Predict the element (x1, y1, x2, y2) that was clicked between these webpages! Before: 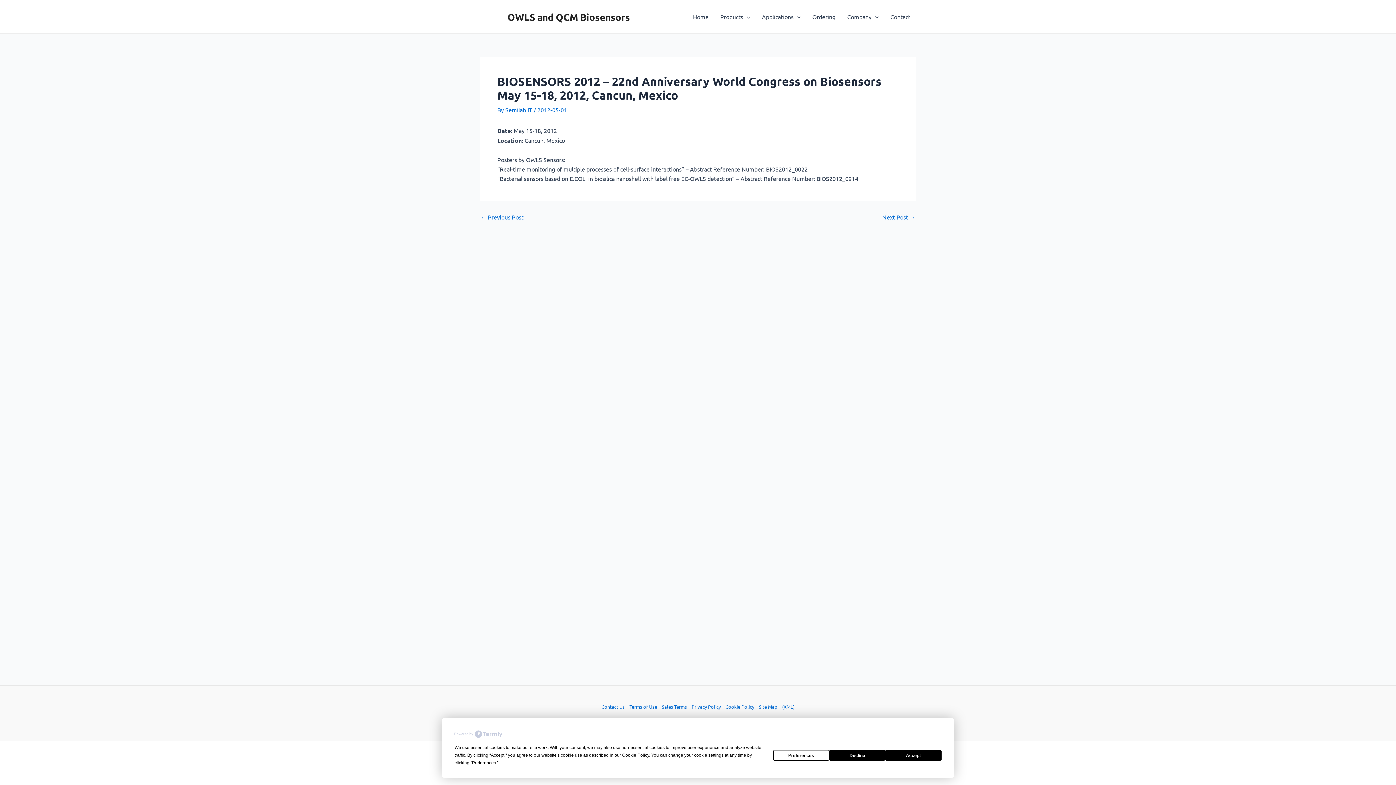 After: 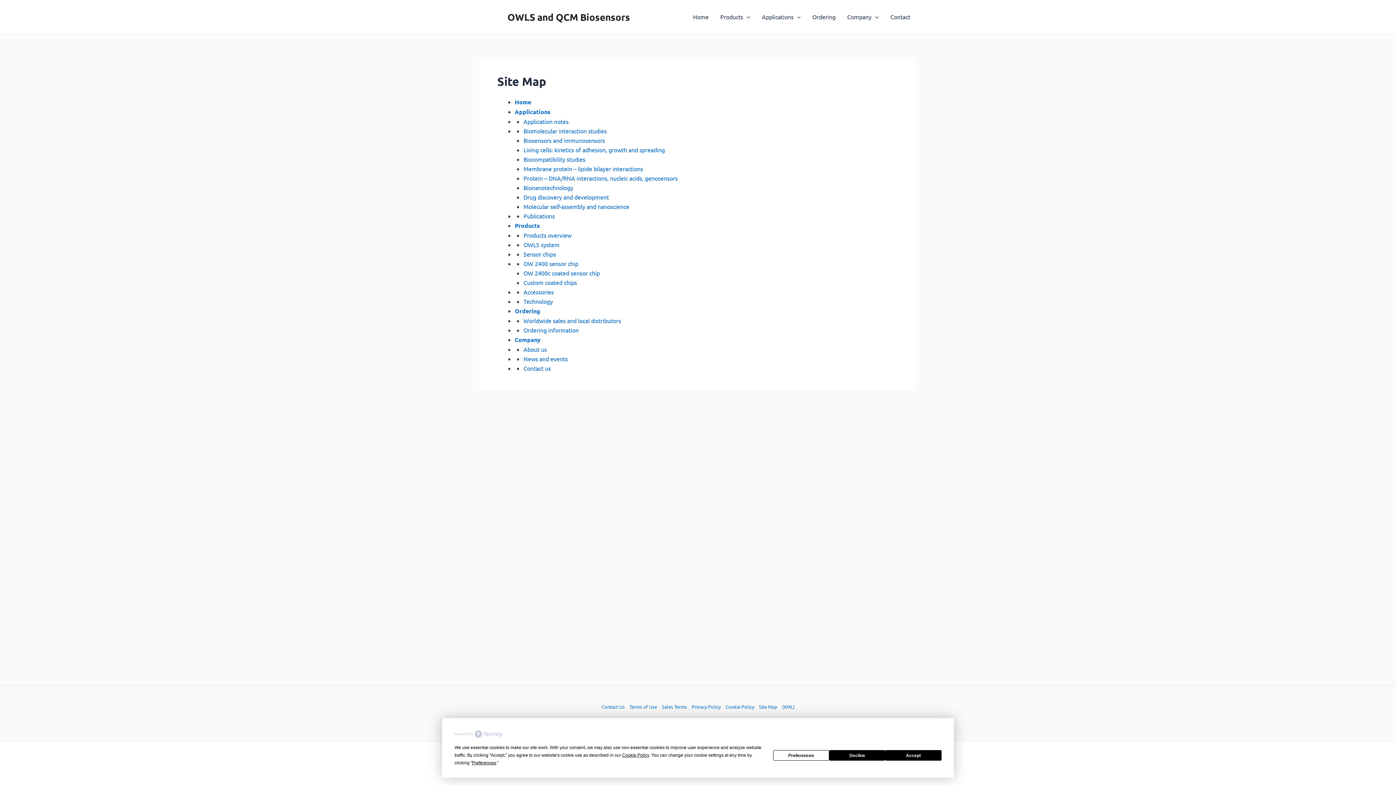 Action: bbox: (756, 702, 780, 712) label: Site Map